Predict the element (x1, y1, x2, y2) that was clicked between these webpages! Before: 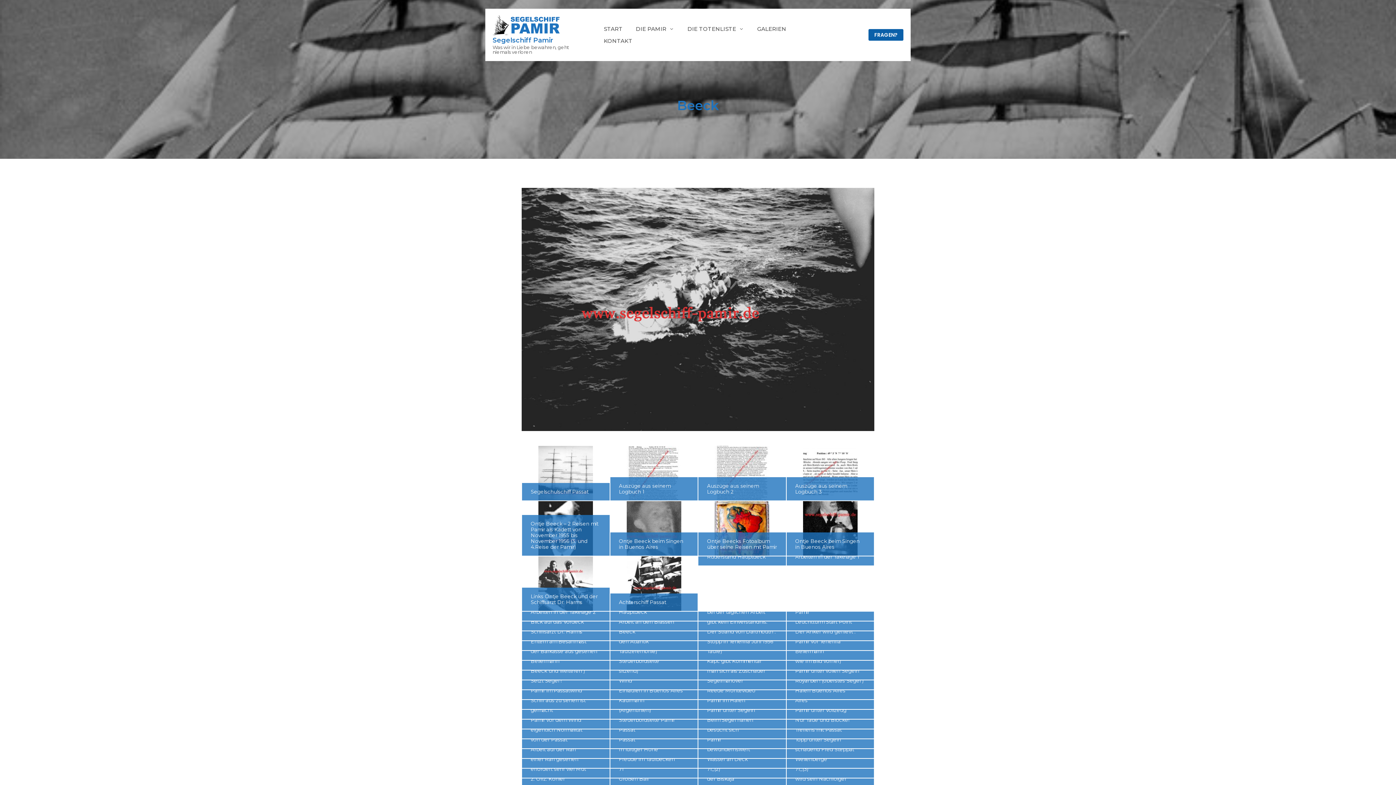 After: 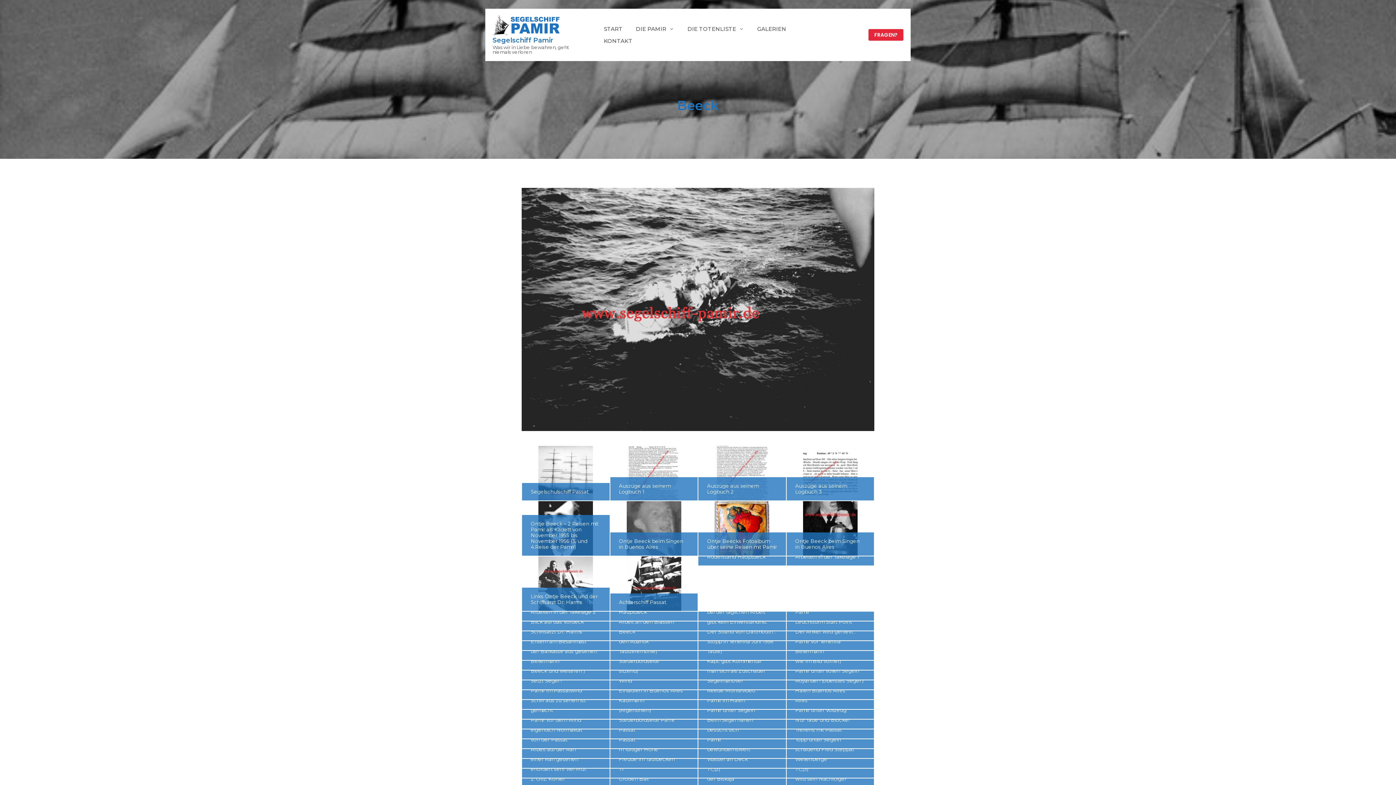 Action: label: FRAGEN? bbox: (868, 29, 903, 40)